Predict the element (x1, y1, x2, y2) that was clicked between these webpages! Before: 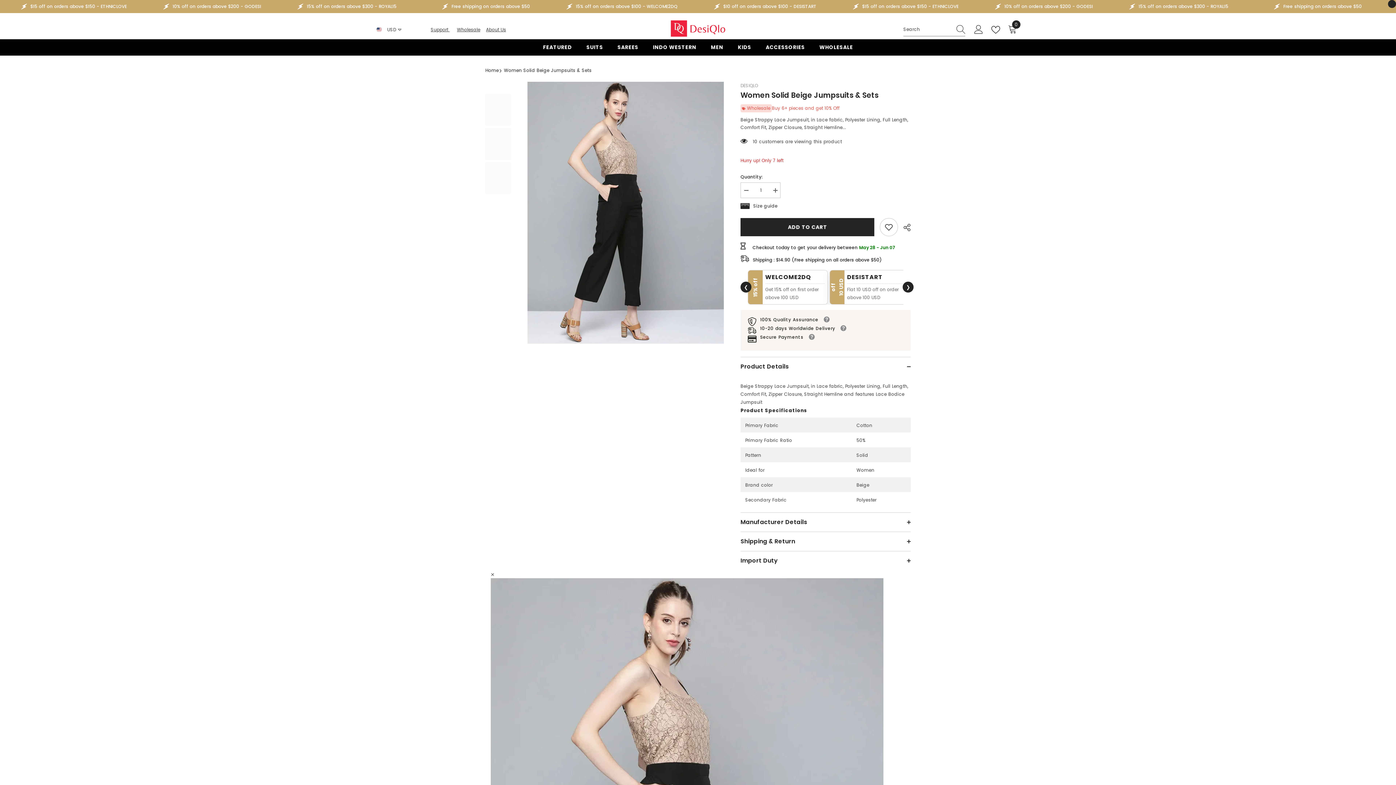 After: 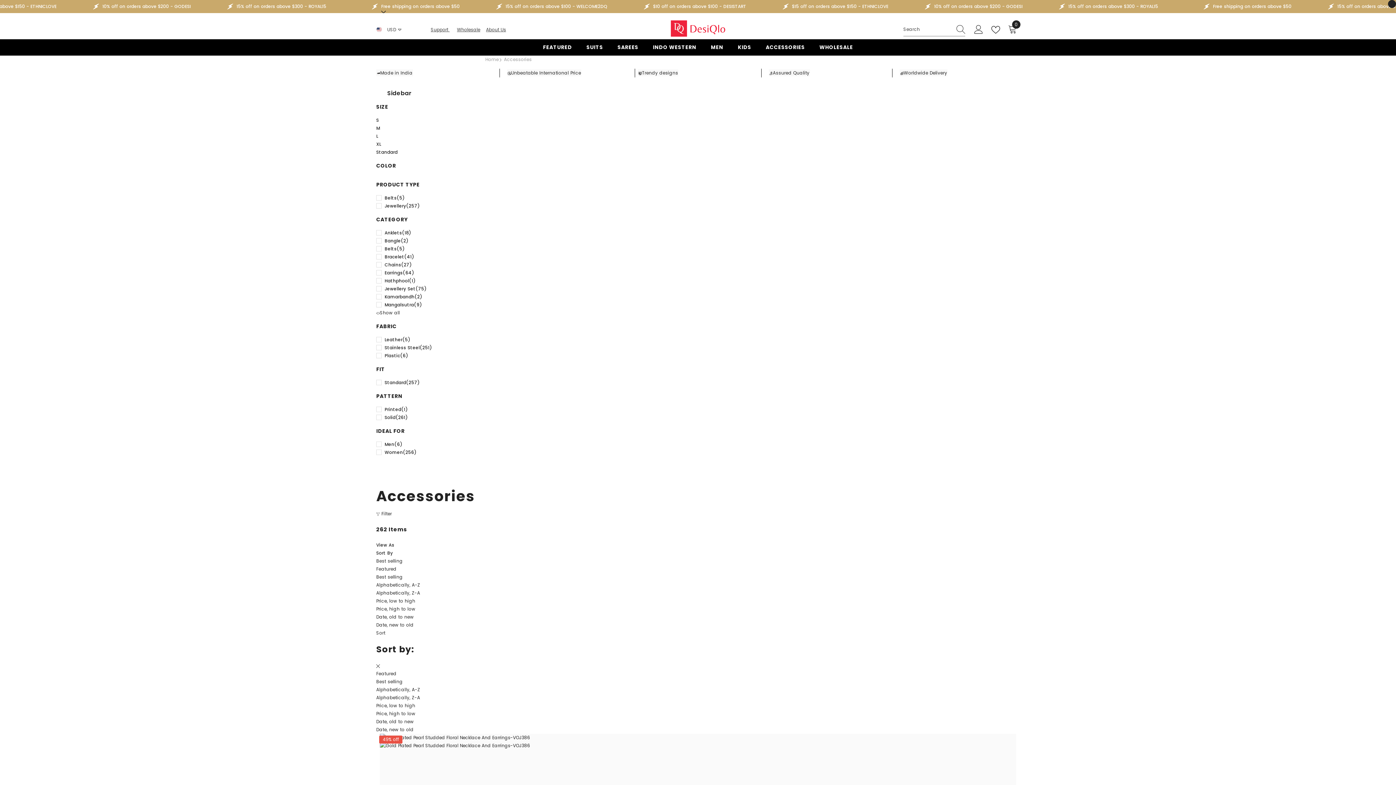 Action: bbox: (758, 43, 812, 55) label: ACCESSORIES